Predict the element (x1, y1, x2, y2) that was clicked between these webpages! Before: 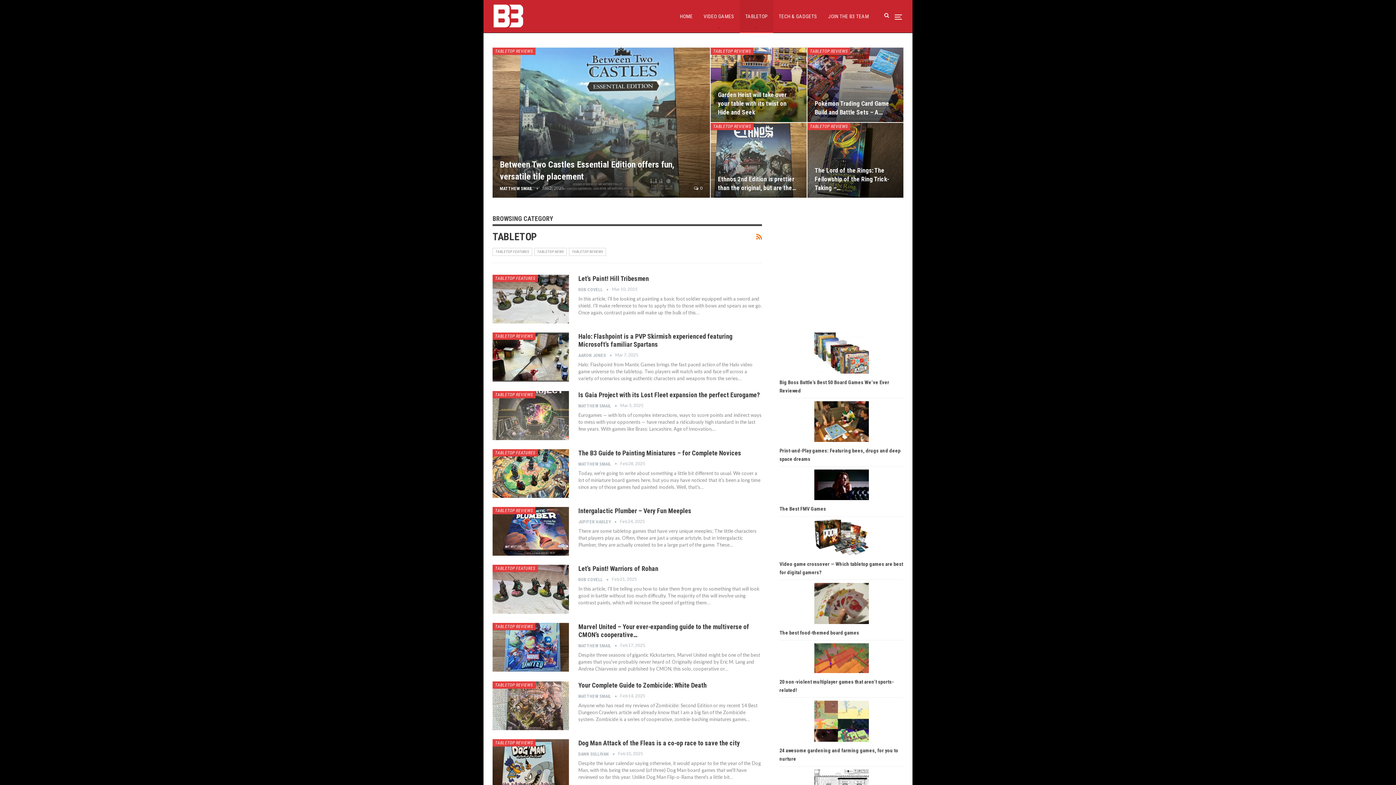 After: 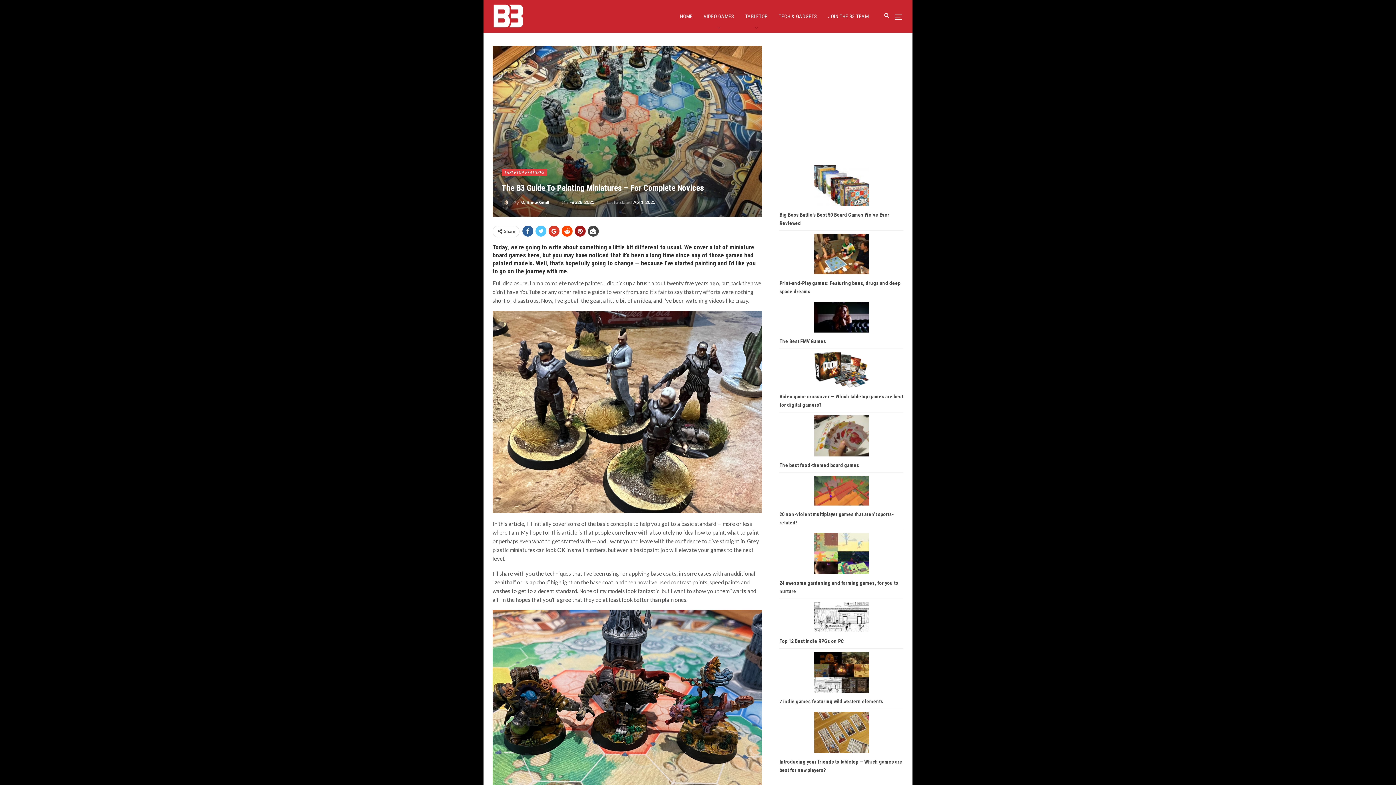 Action: bbox: (492, 449, 569, 498)